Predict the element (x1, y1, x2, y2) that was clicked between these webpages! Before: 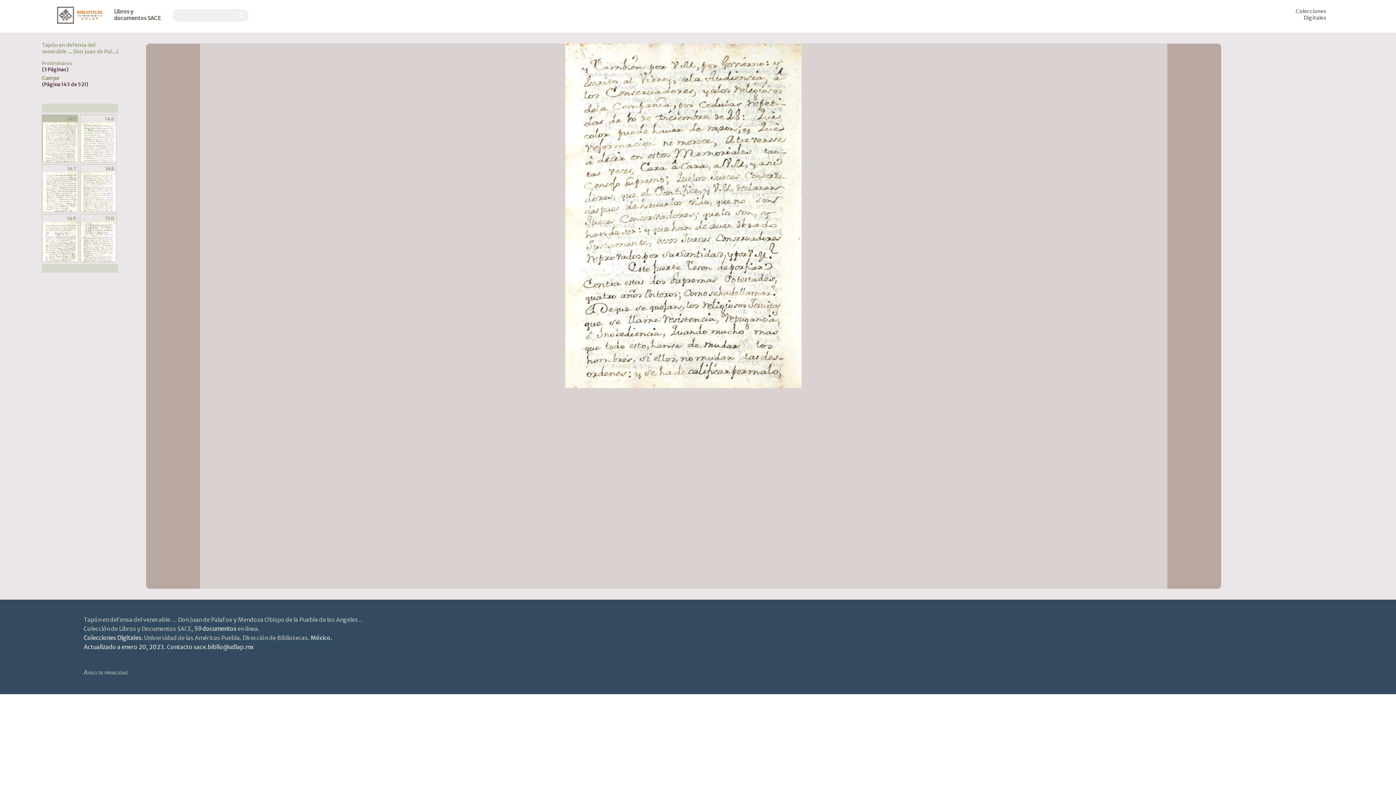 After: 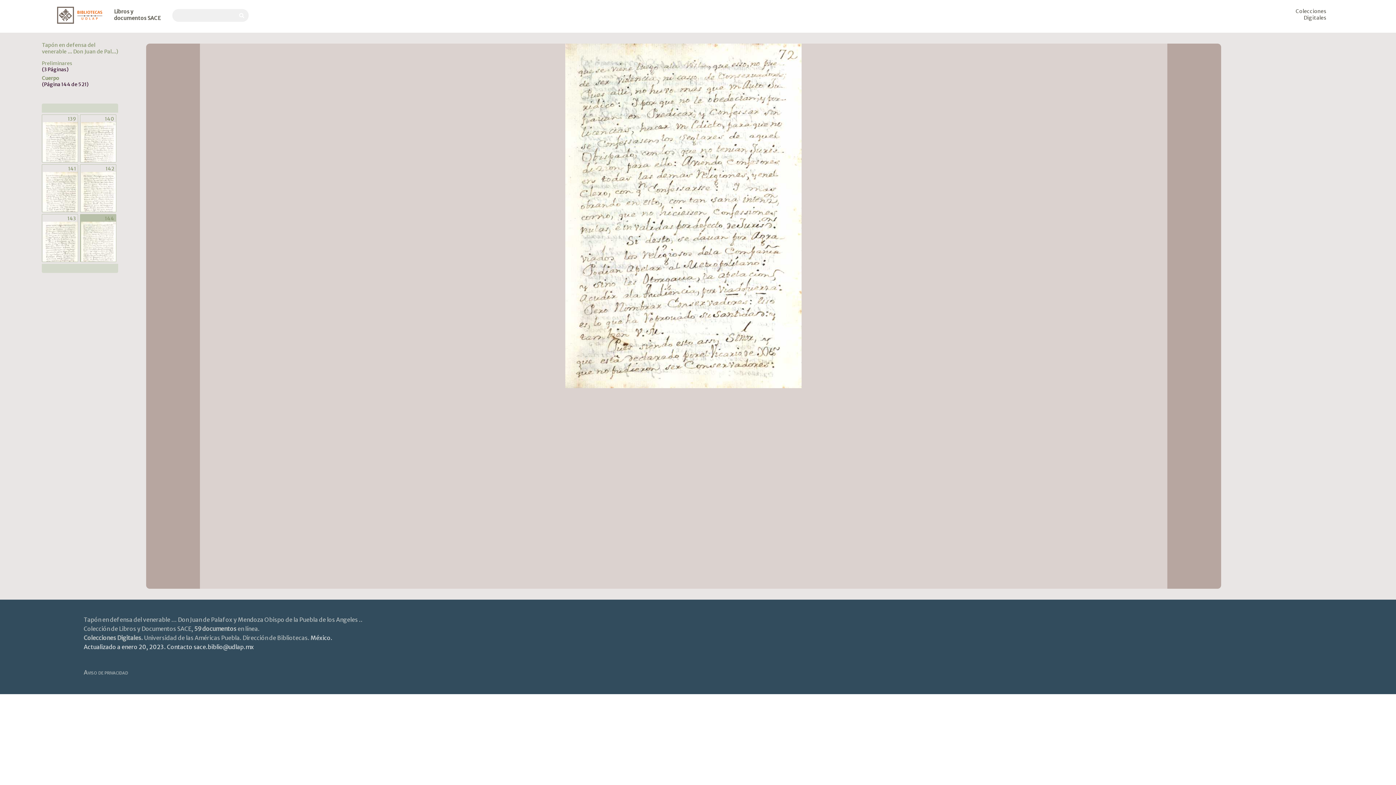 Action: bbox: (146, 43, 199, 589) label: «